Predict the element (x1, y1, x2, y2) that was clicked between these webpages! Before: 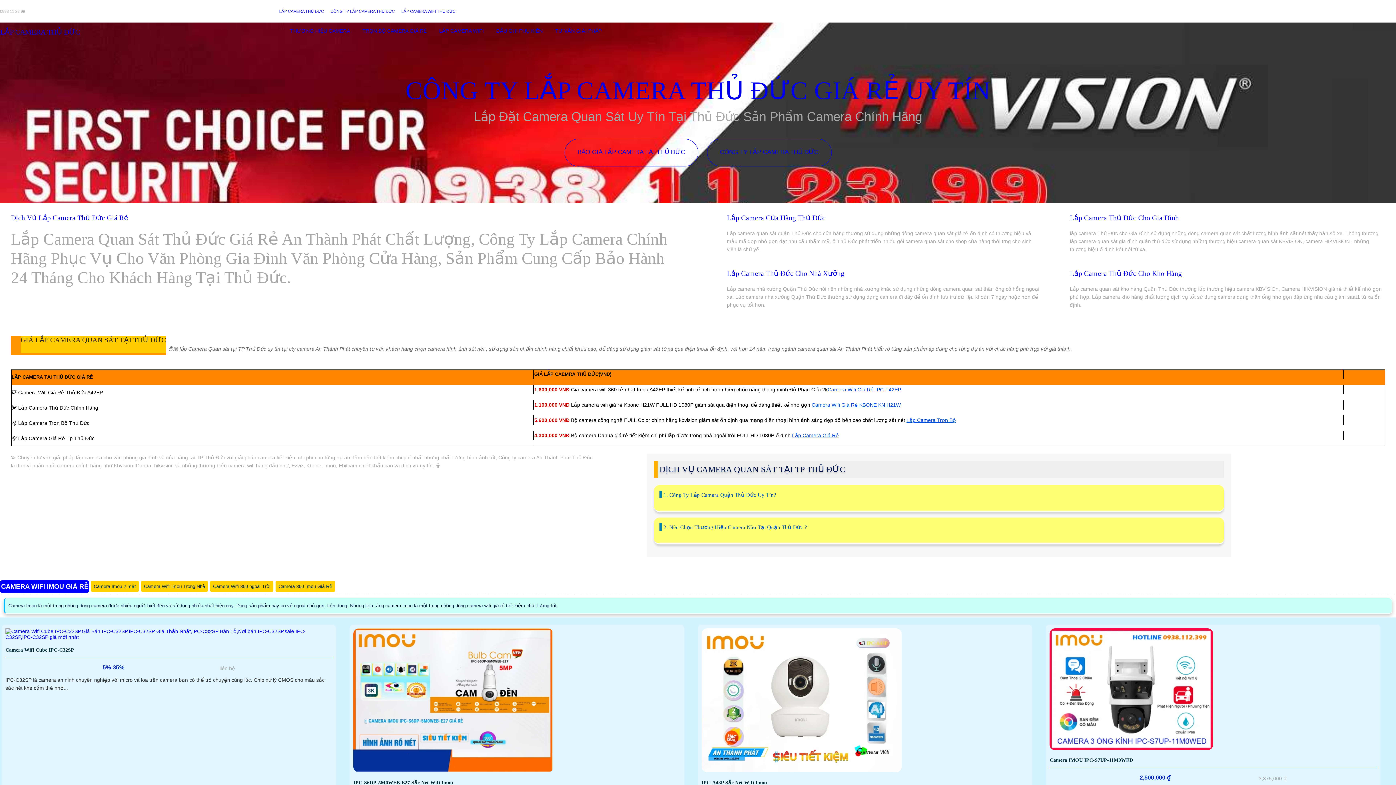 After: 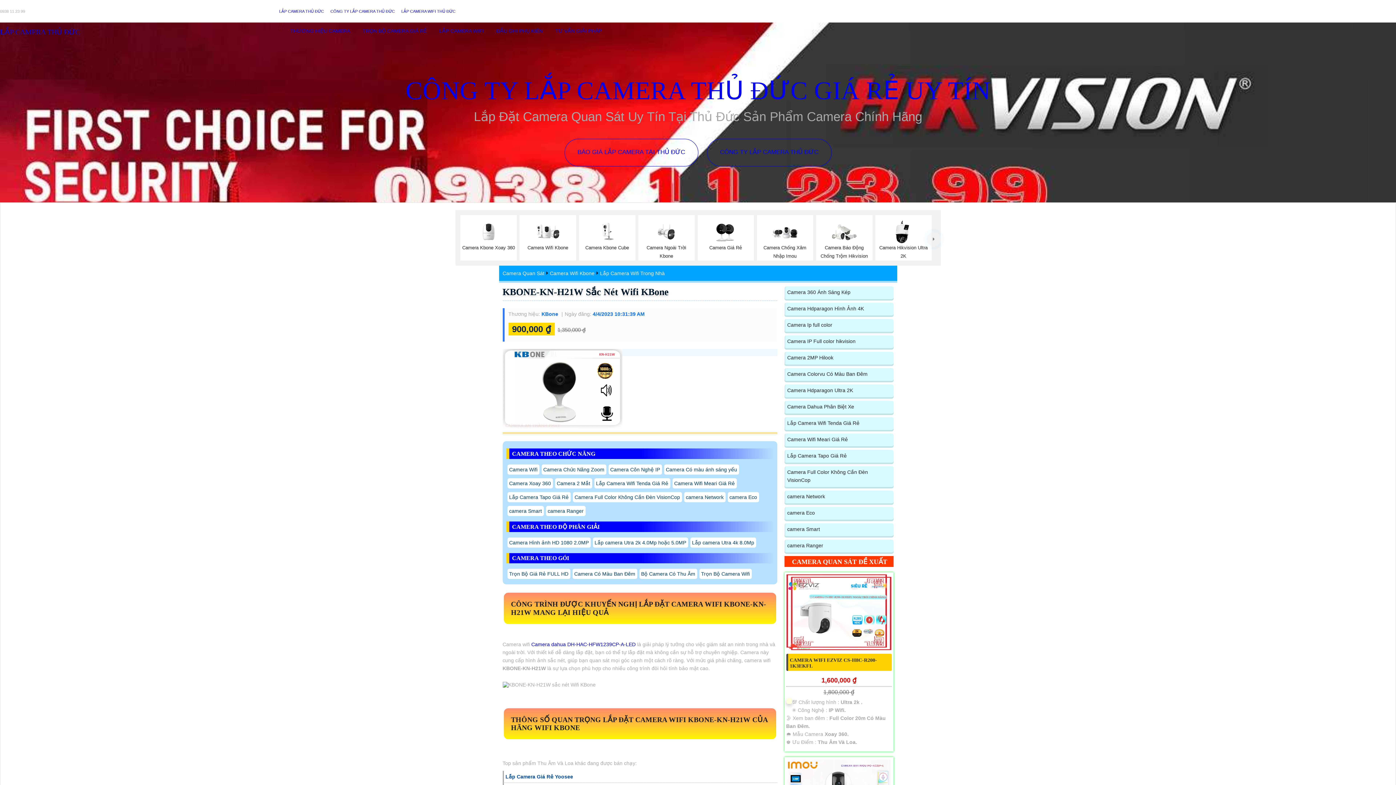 Action: label: Camera Wifi Giá Rẻ KBONE KN H21W bbox: (811, 402, 900, 408)